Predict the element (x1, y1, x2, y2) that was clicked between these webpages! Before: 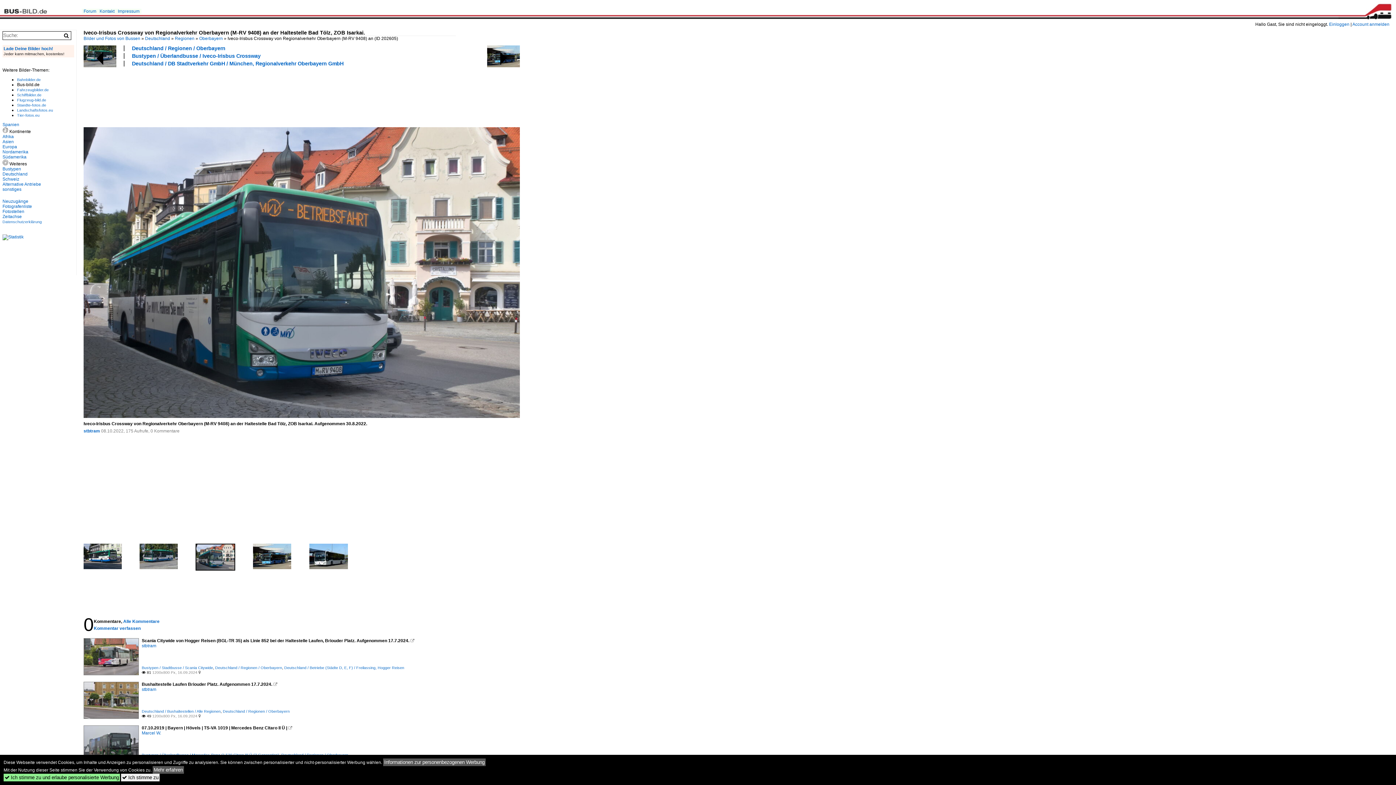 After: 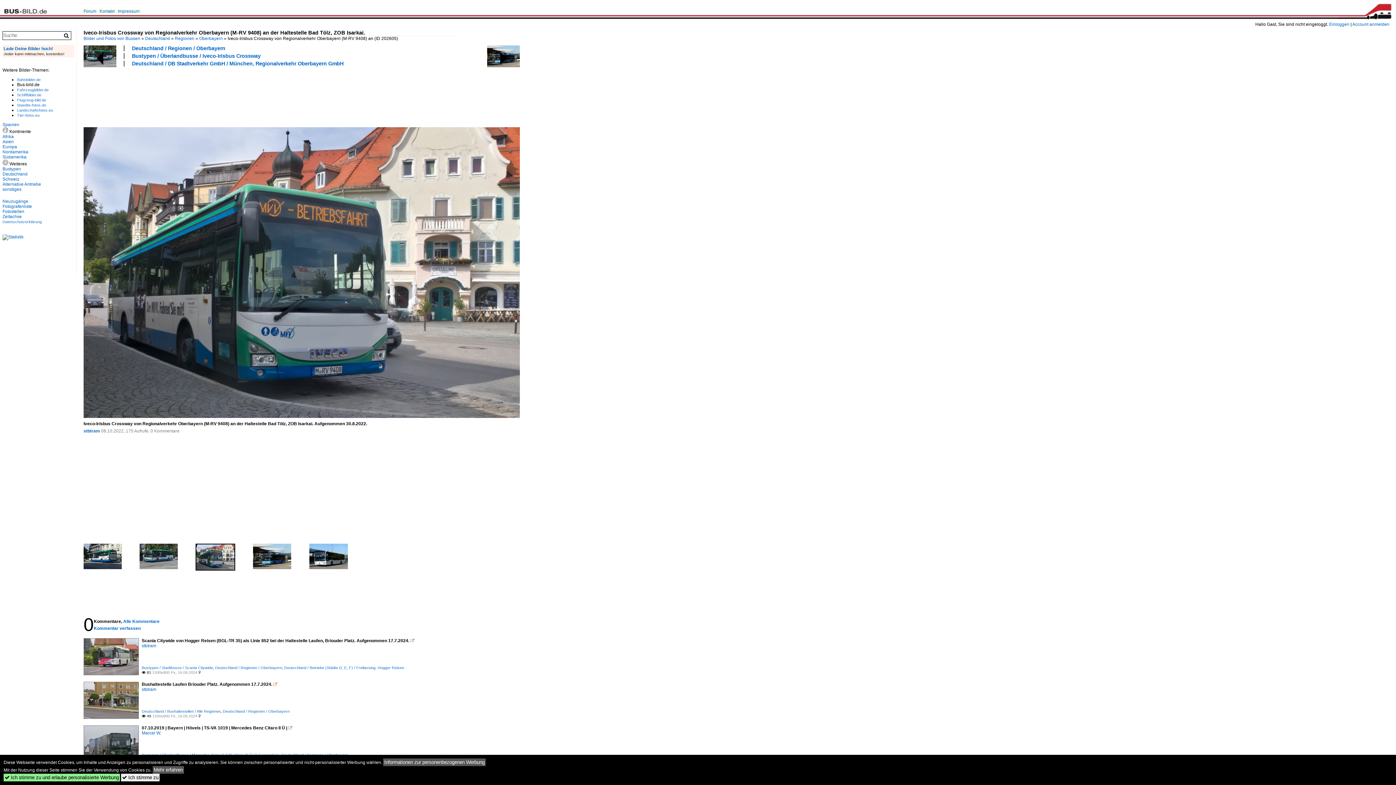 Action: bbox: (273, 682, 277, 686) label: 